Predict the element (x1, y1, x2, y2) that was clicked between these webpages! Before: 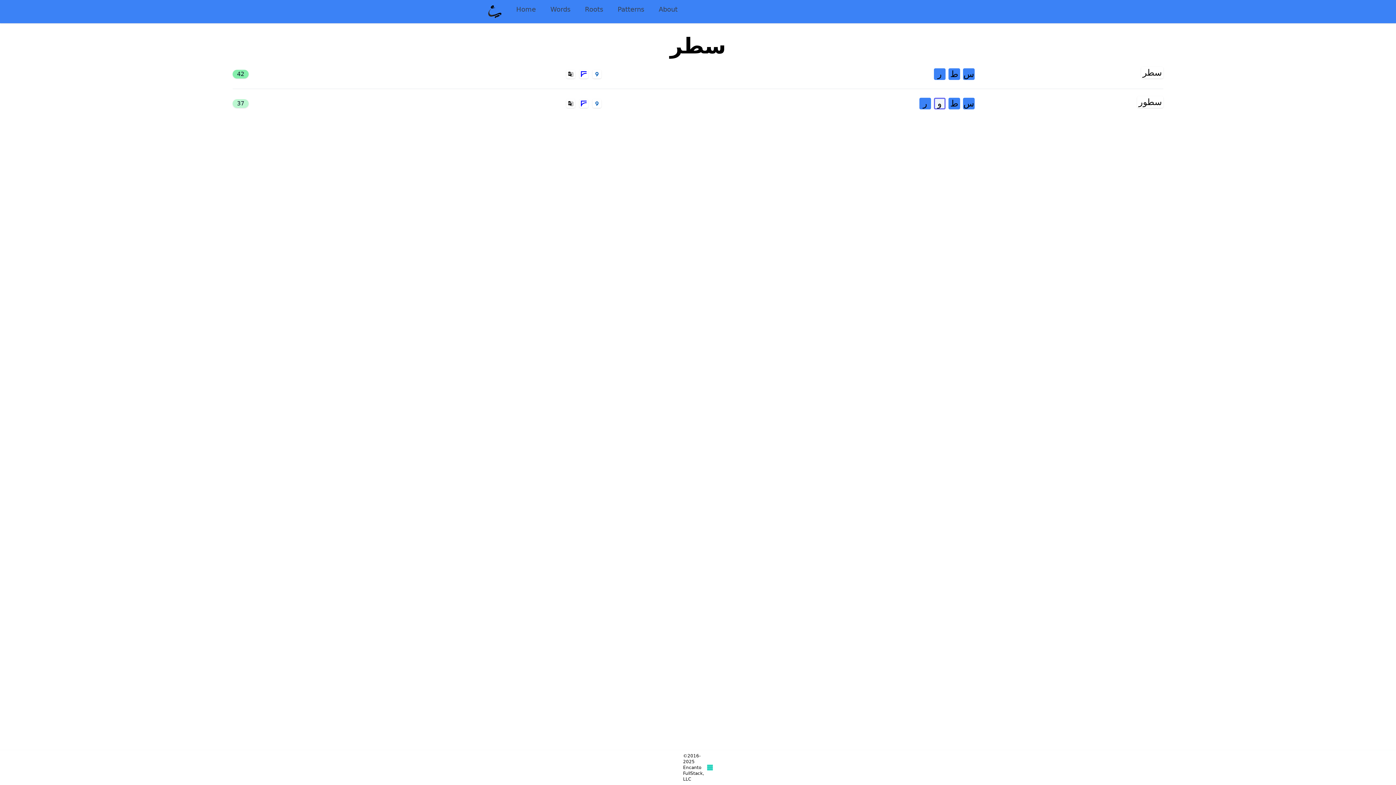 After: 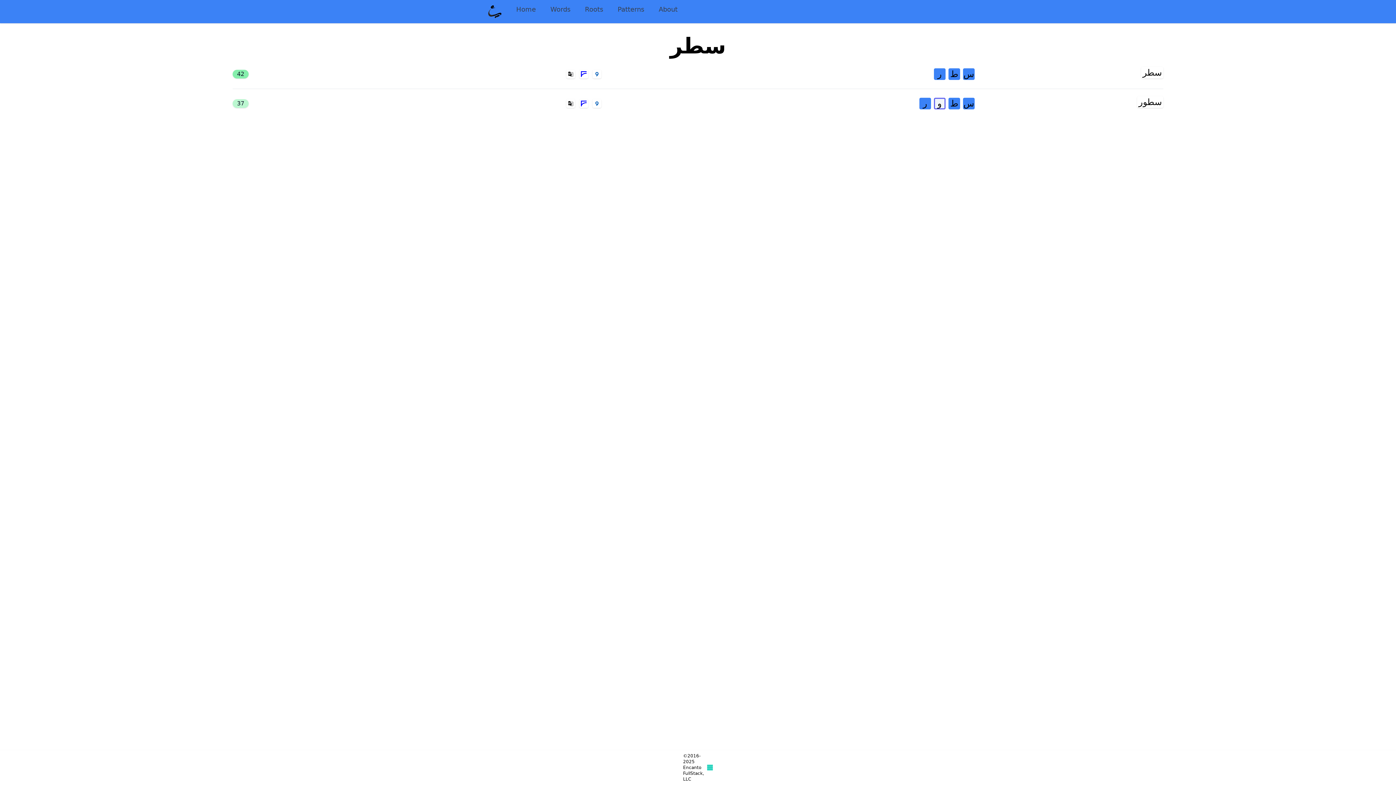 Action: bbox: (581, 71, 587, 77)